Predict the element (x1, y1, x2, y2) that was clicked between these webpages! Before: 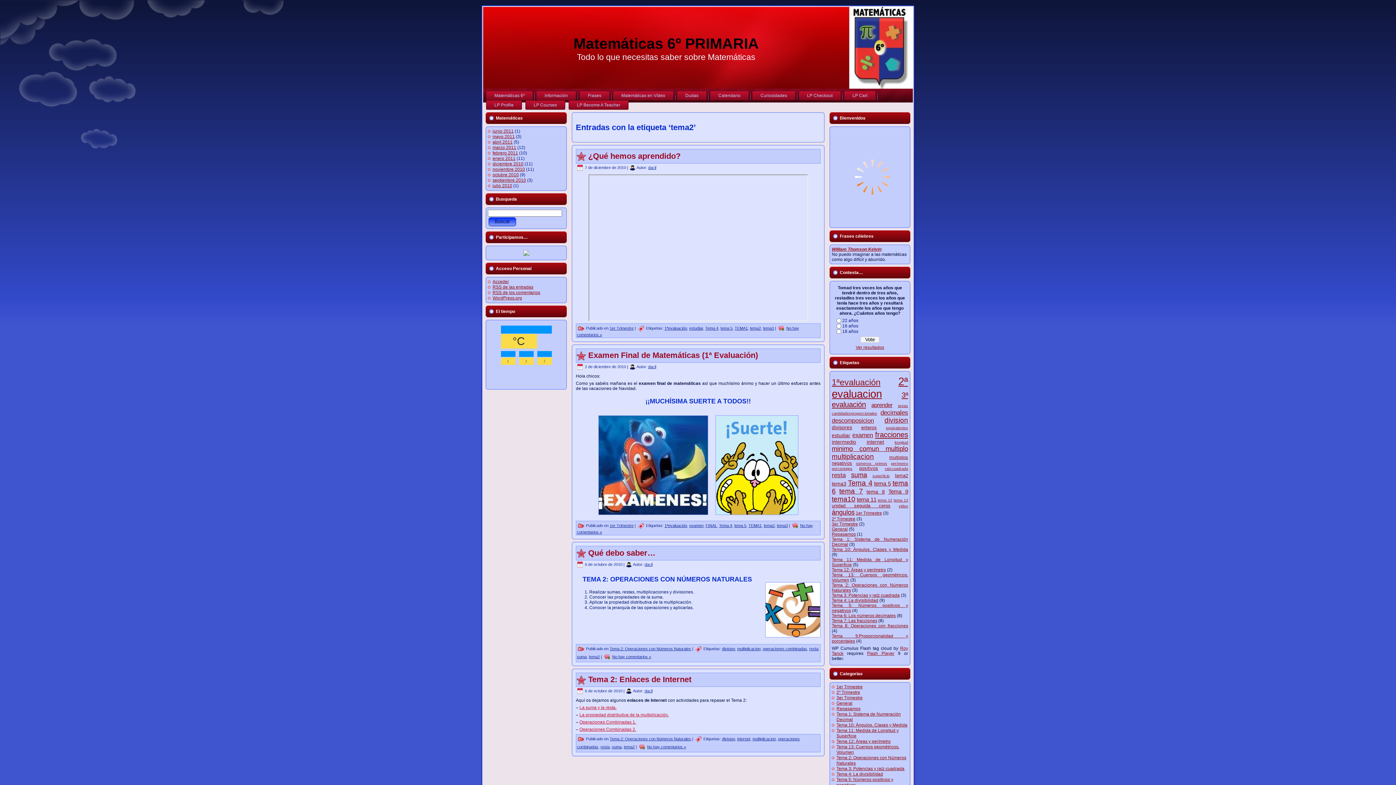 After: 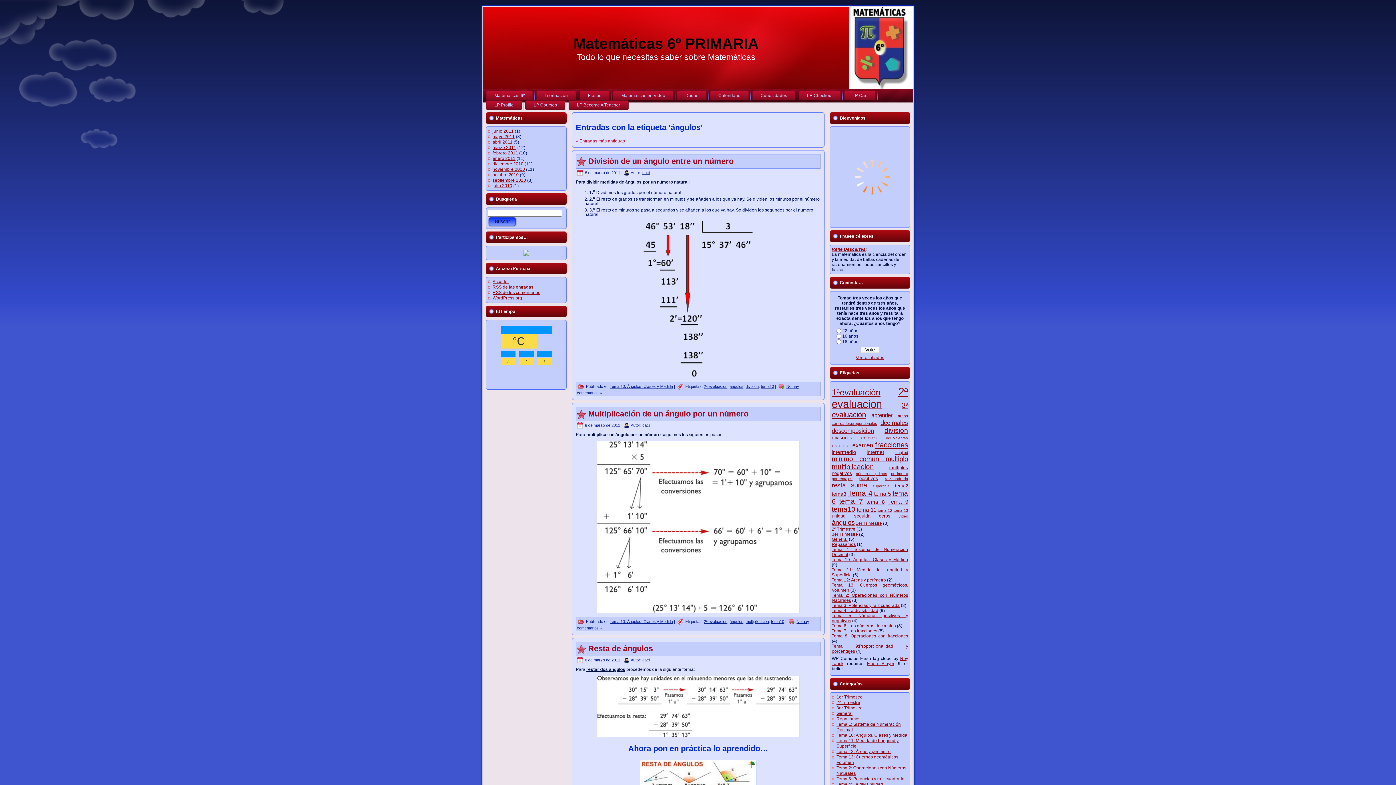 Action: label: ángulos (9 elementos) bbox: (832, 508, 854, 516)